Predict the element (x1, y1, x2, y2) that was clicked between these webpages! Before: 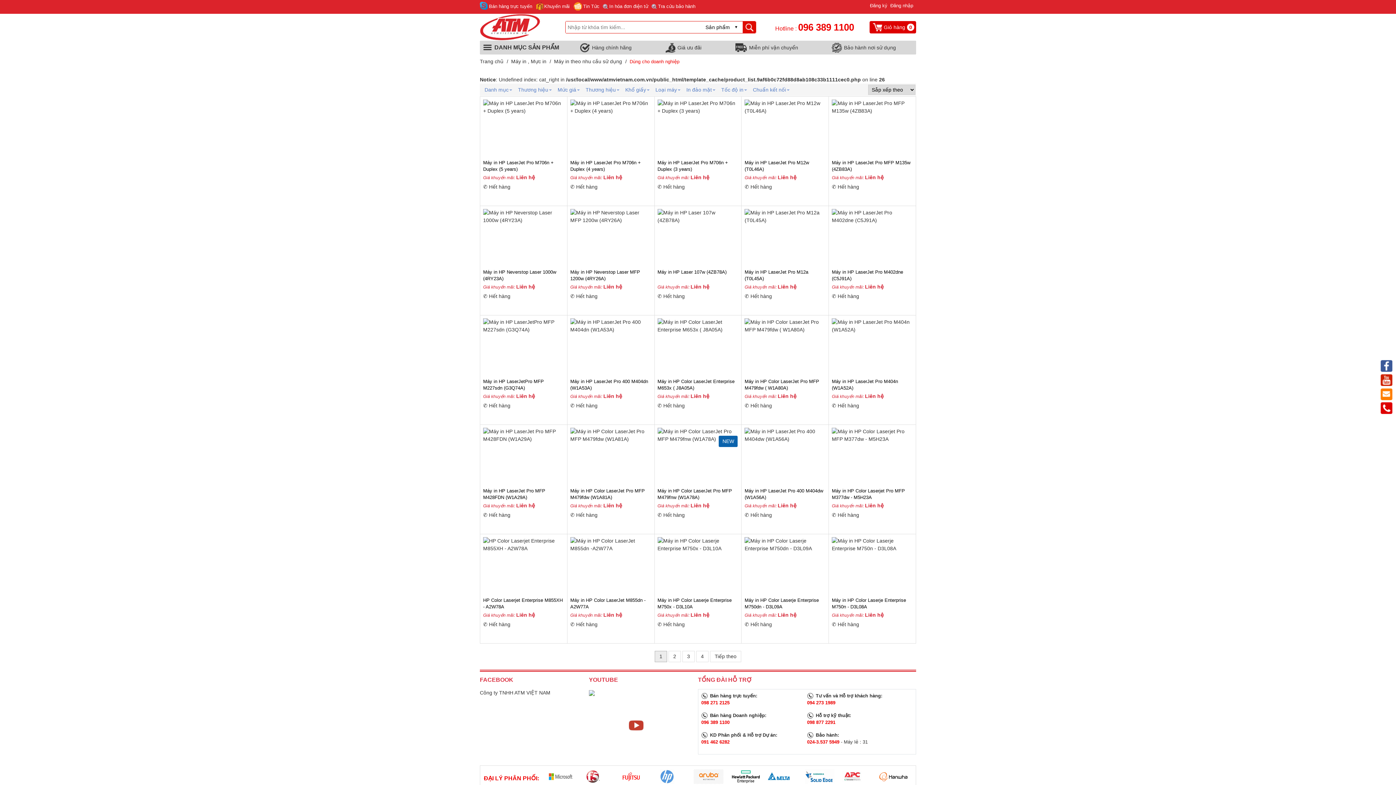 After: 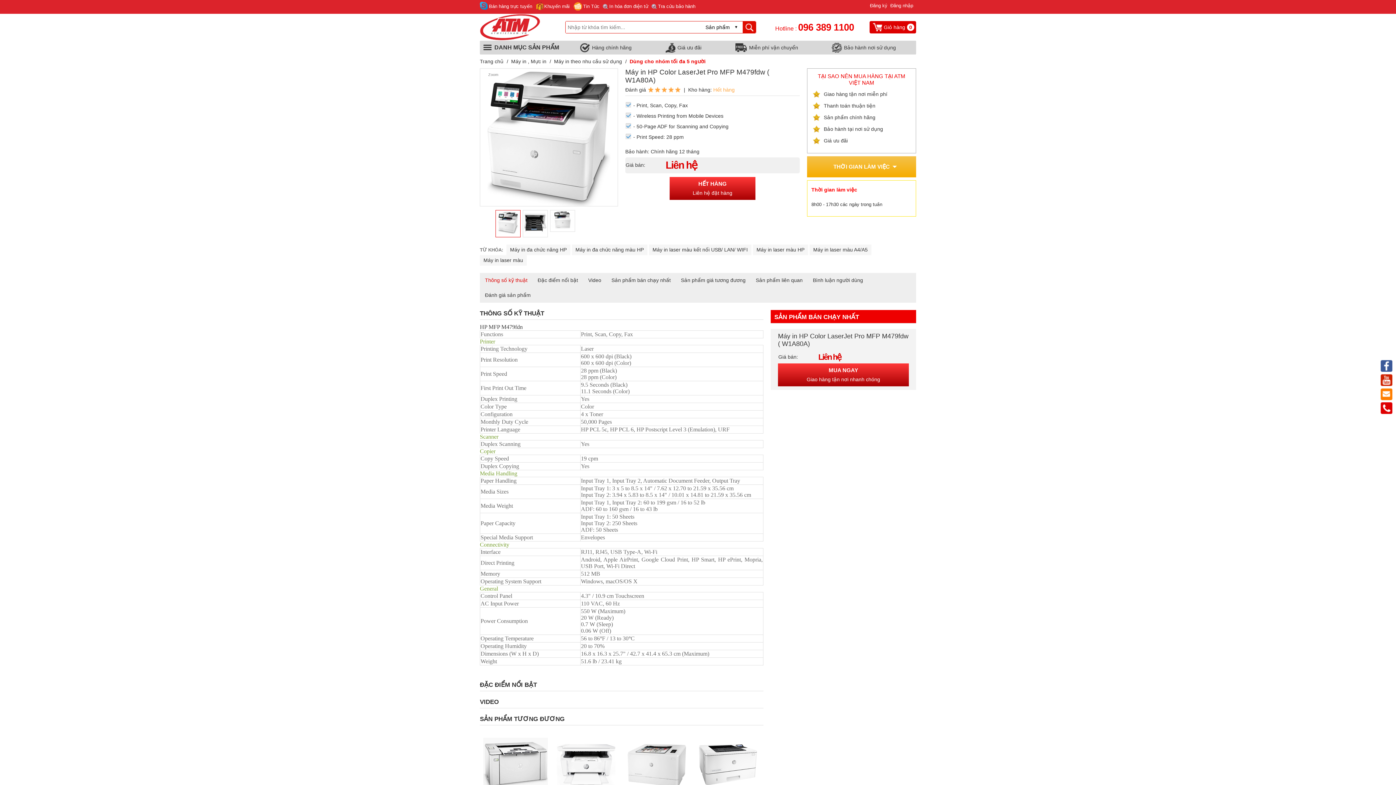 Action: bbox: (744, 318, 825, 376)